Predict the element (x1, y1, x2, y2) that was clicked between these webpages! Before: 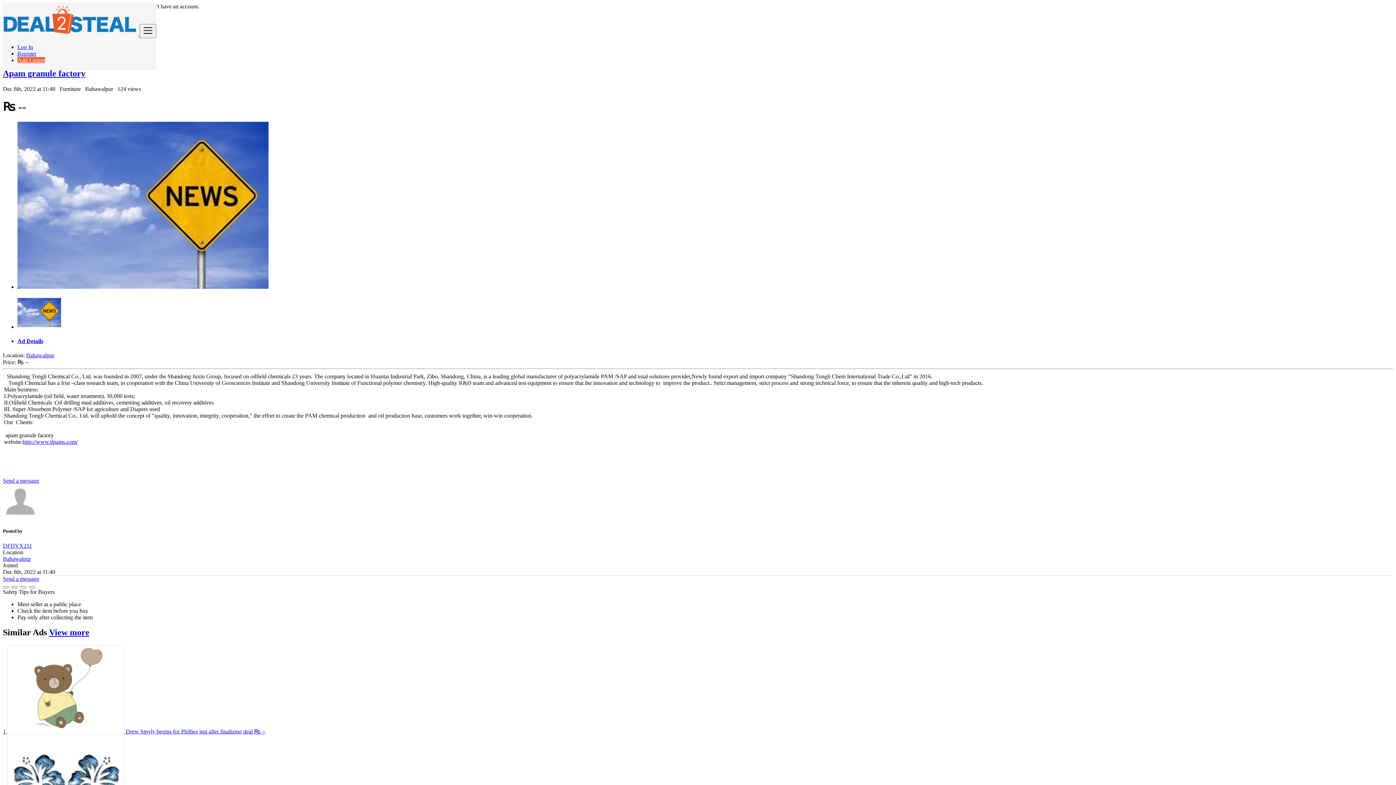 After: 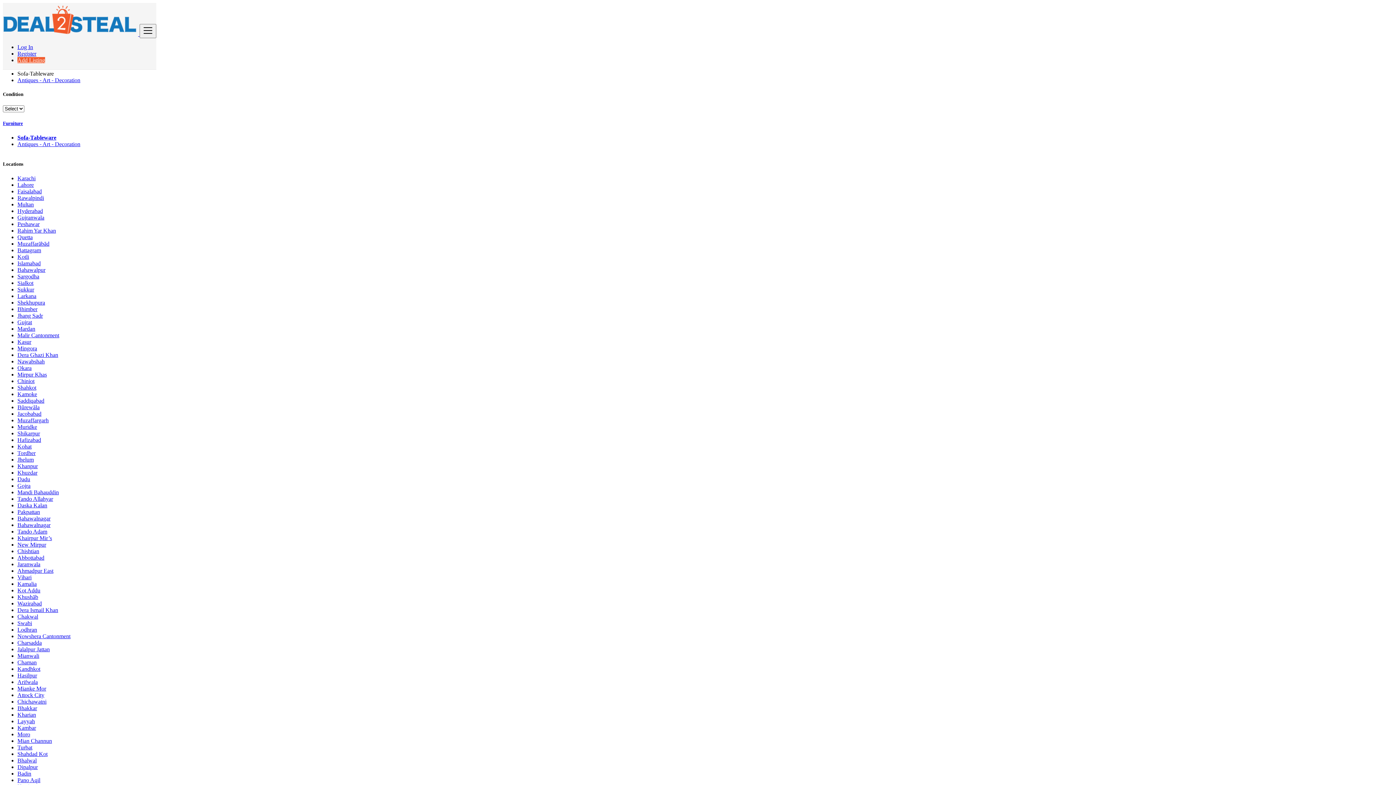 Action: bbox: (49, 628, 89, 637) label: View more